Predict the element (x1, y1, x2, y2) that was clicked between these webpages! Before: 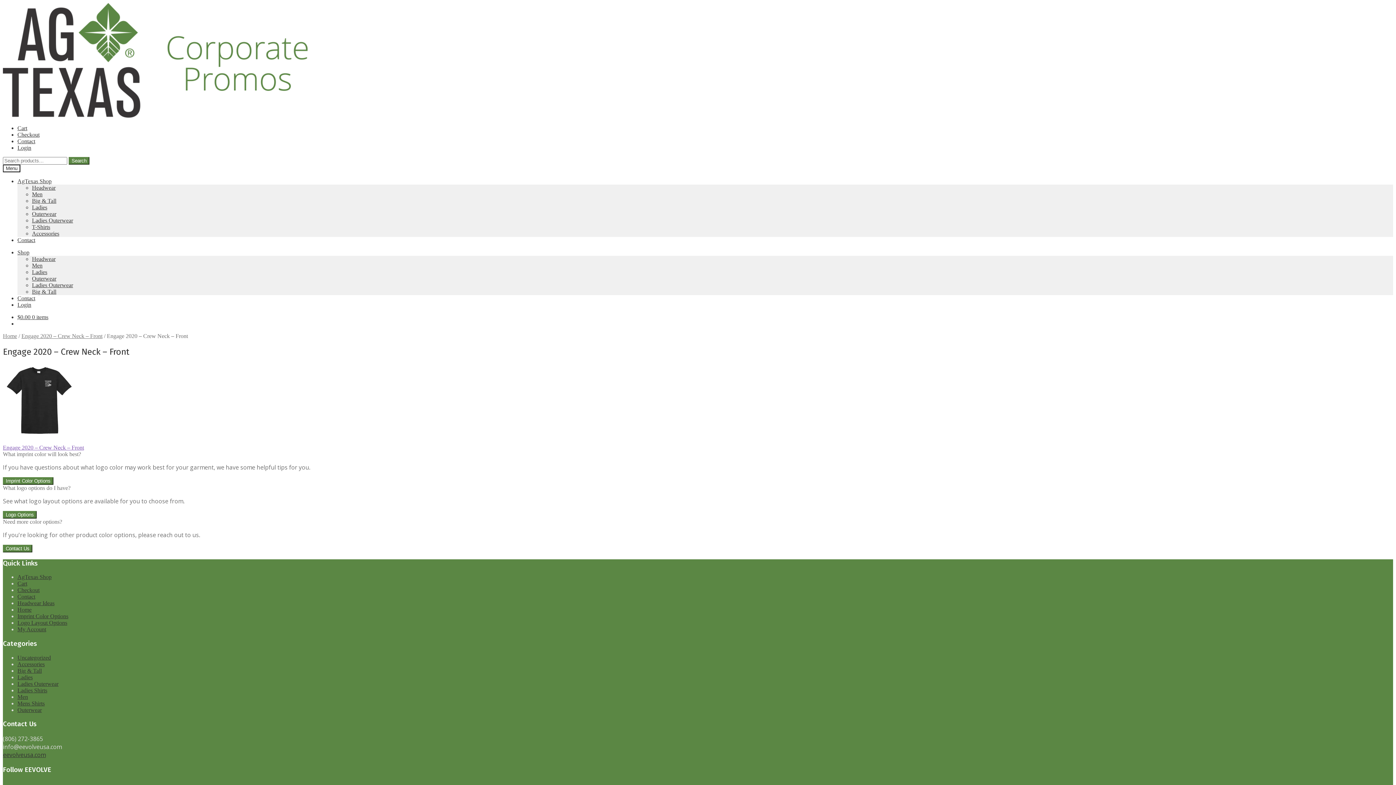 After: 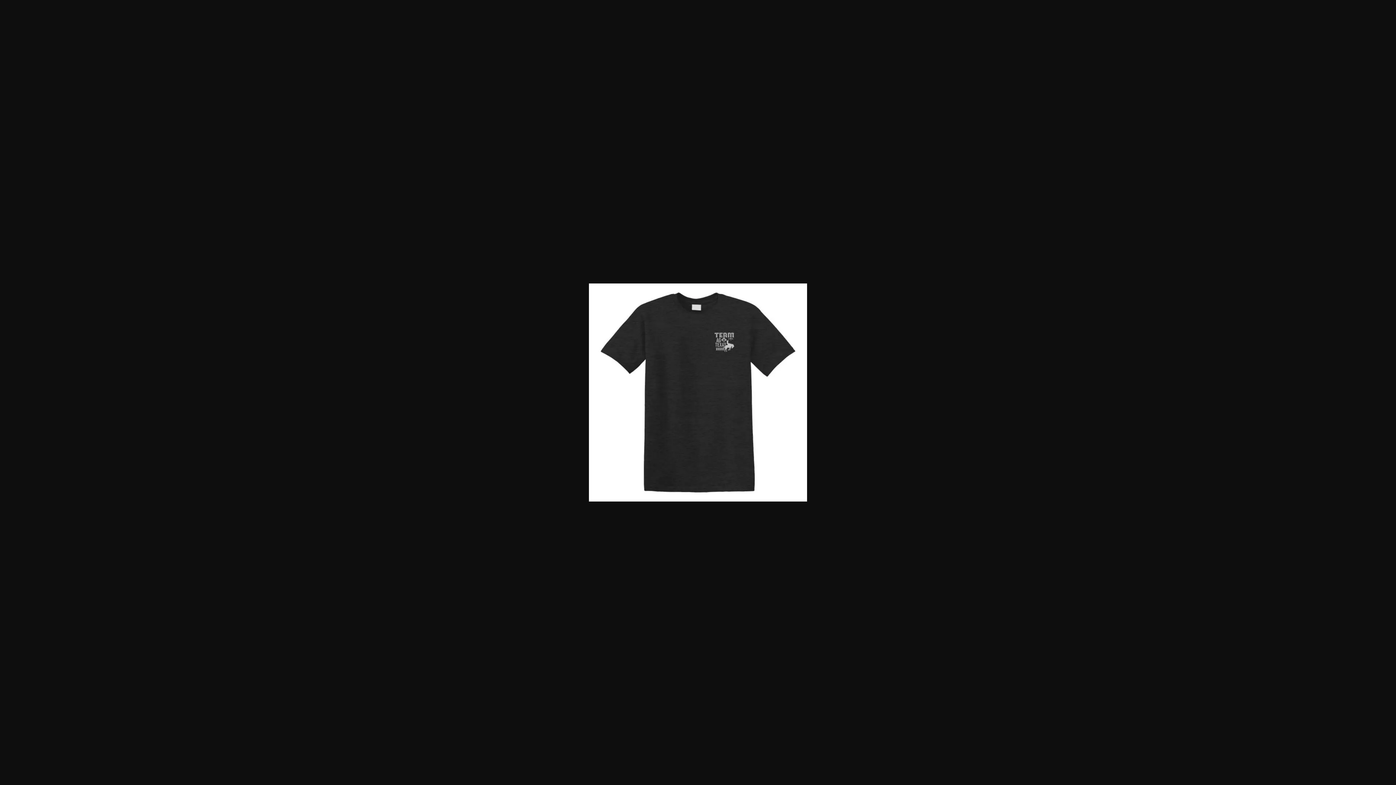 Action: bbox: (2, 430, 75, 438)